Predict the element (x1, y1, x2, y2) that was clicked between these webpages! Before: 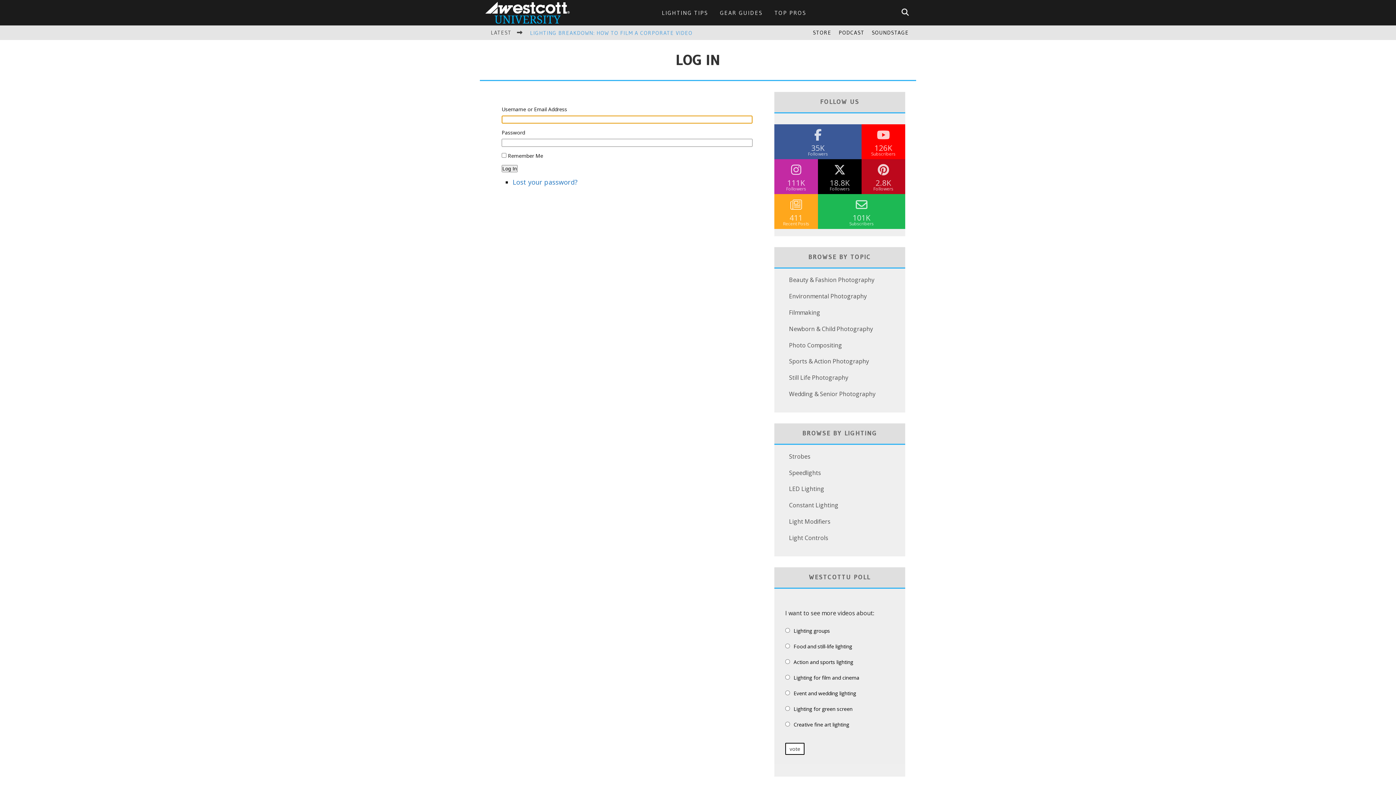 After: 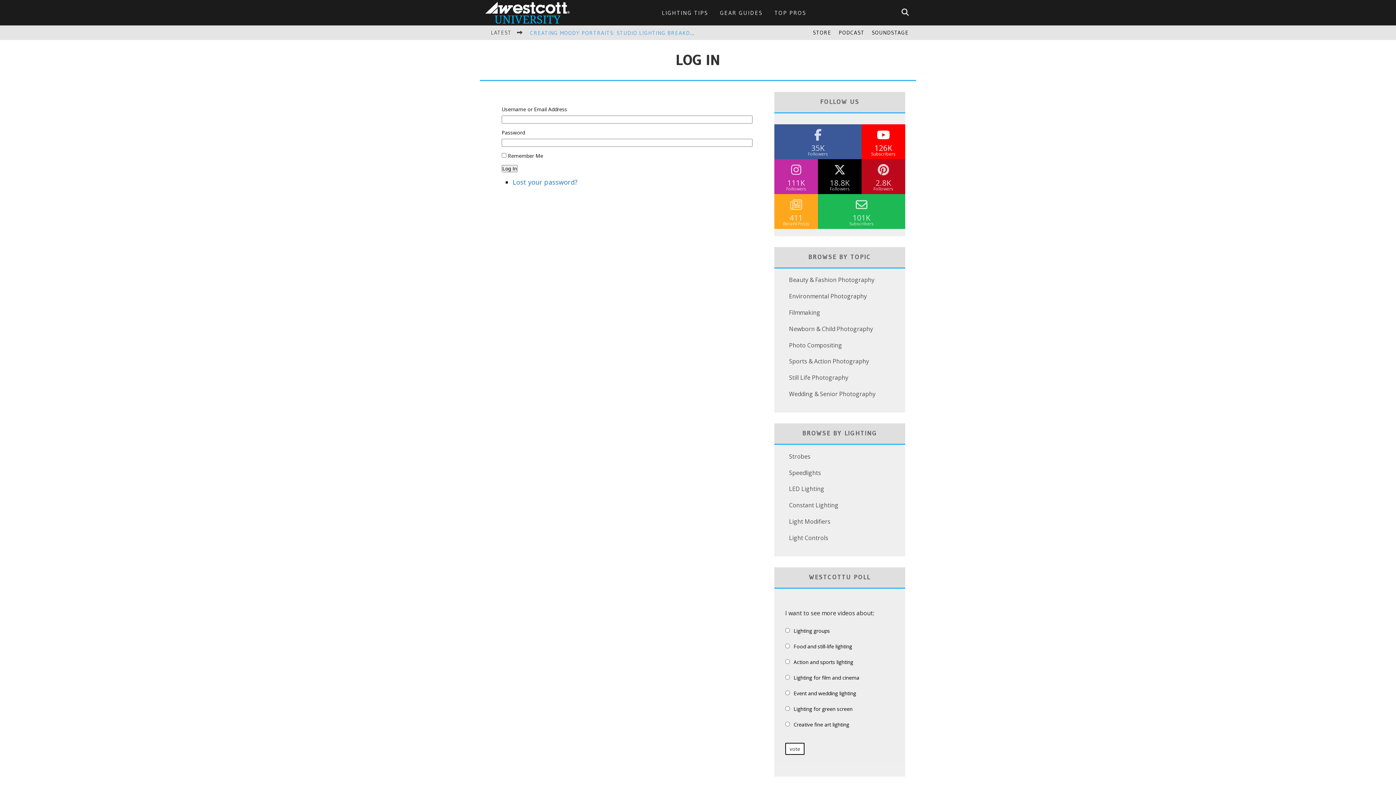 Action: label: 126K
Subscribers bbox: (861, 124, 905, 159)